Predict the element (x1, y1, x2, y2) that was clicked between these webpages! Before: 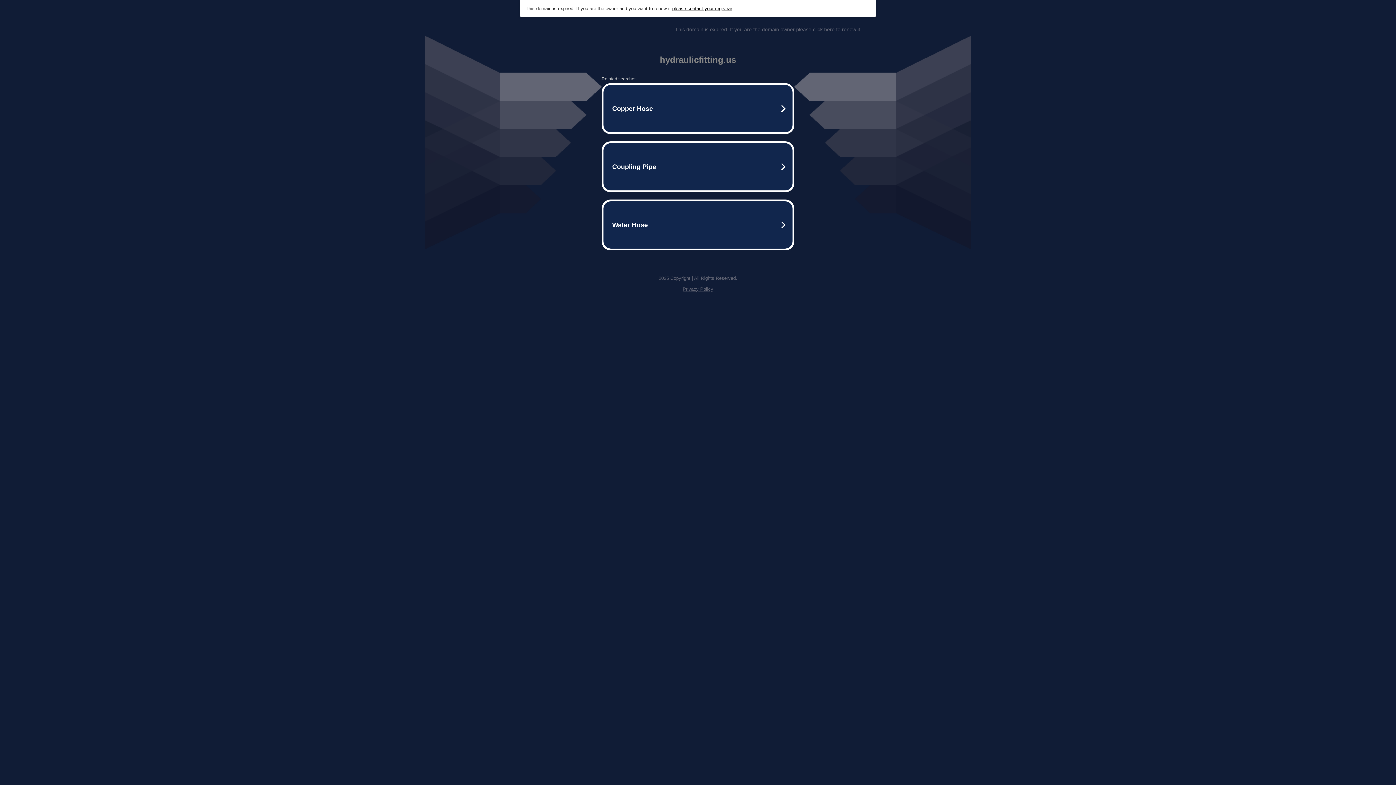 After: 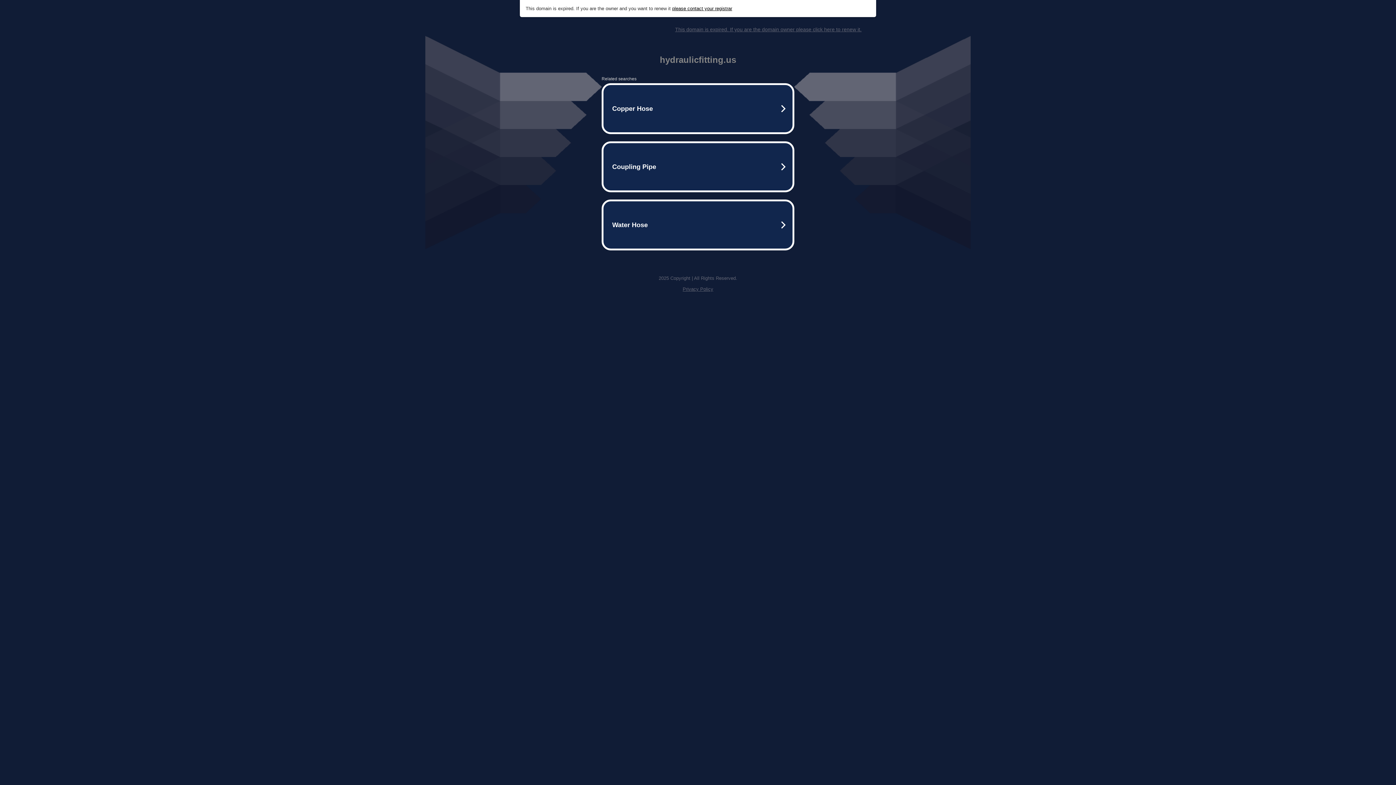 Action: label: please contact your registrar bbox: (672, 5, 732, 11)